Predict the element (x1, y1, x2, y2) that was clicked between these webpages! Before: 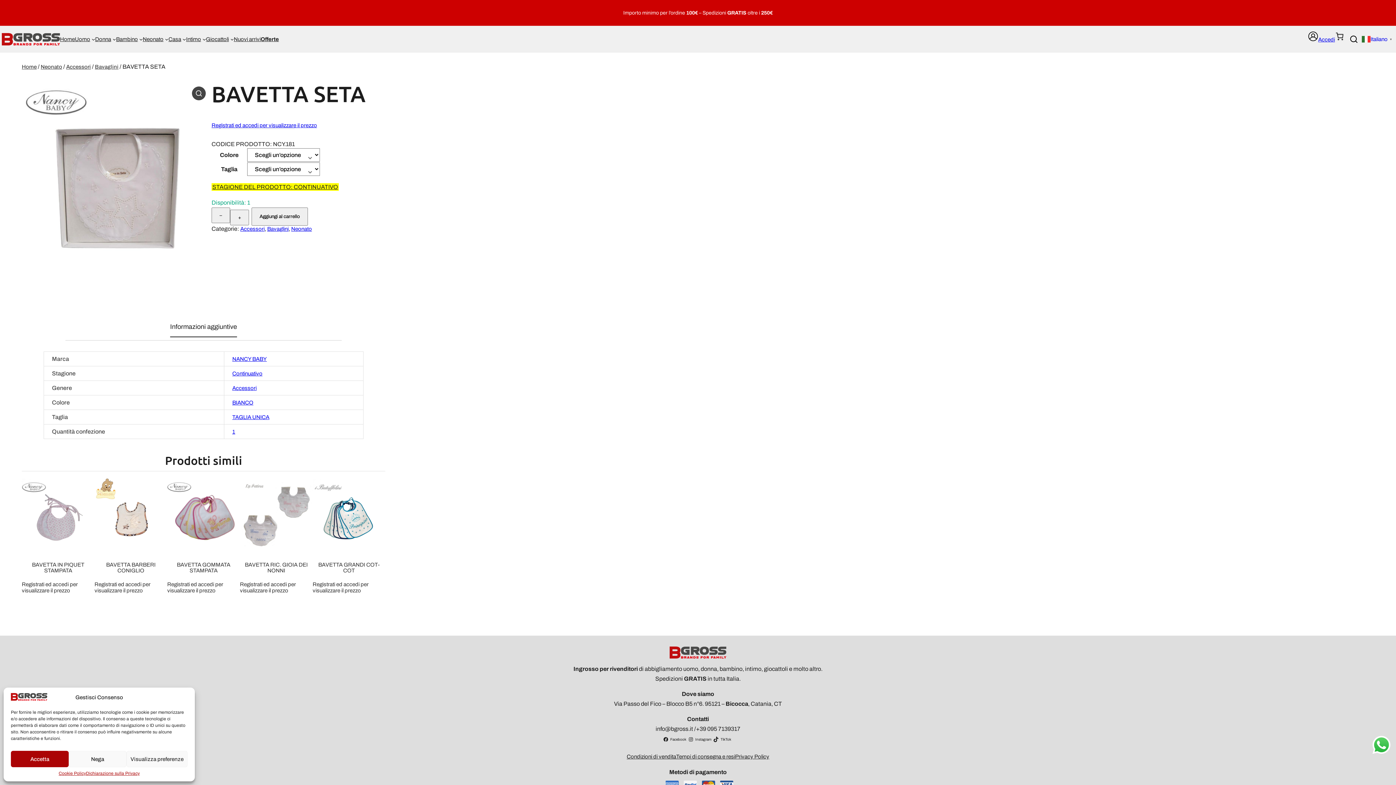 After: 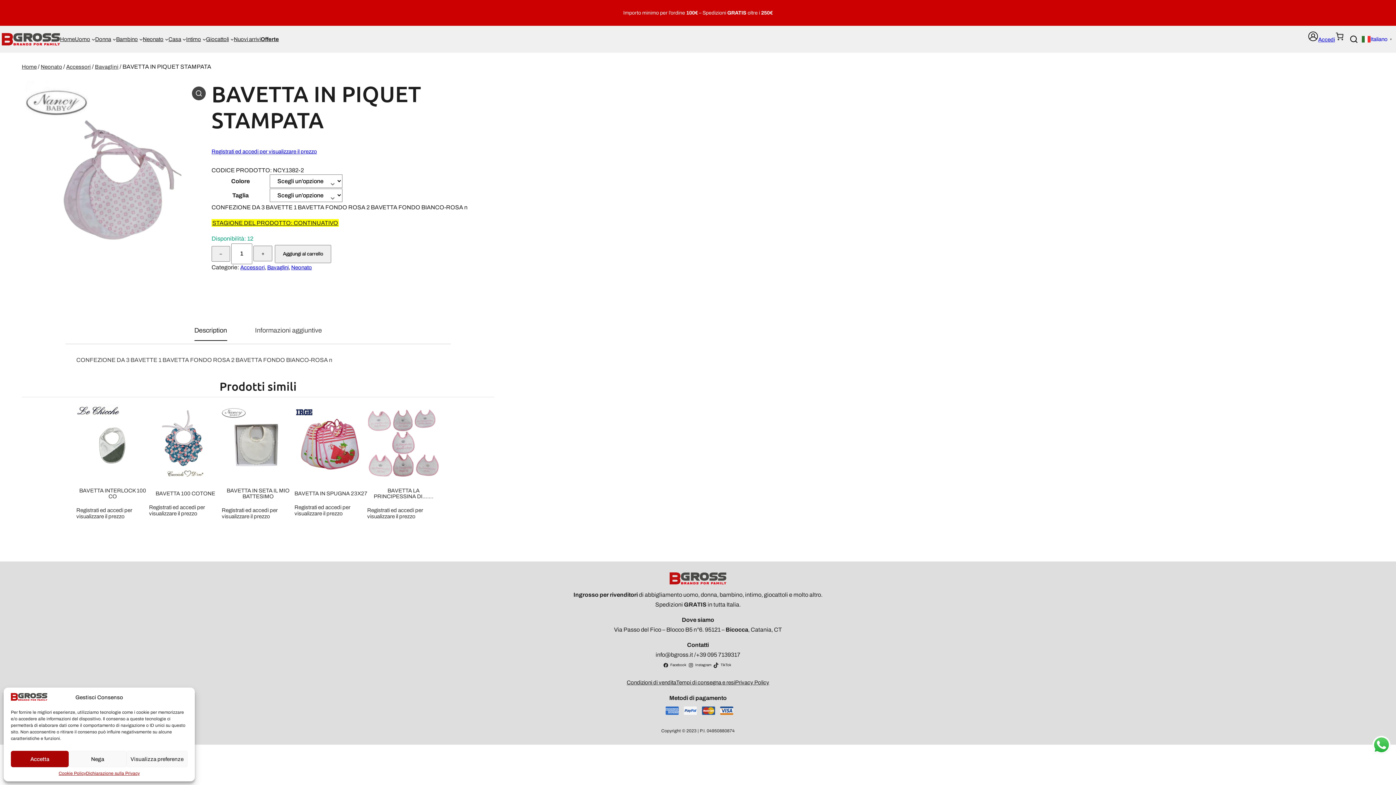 Action: bbox: (21, 562, 94, 581) label: BAVETTA IN PIQUET STAMPATA

